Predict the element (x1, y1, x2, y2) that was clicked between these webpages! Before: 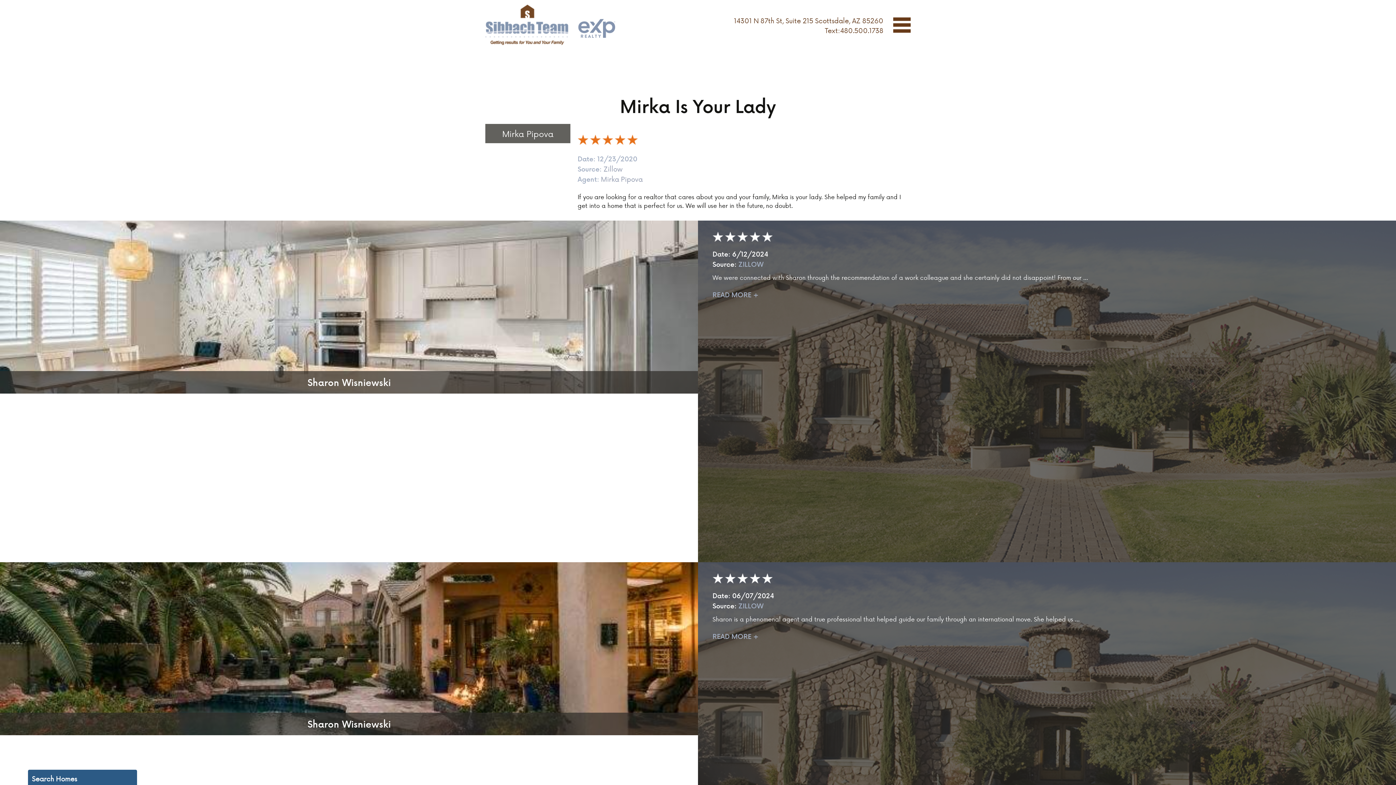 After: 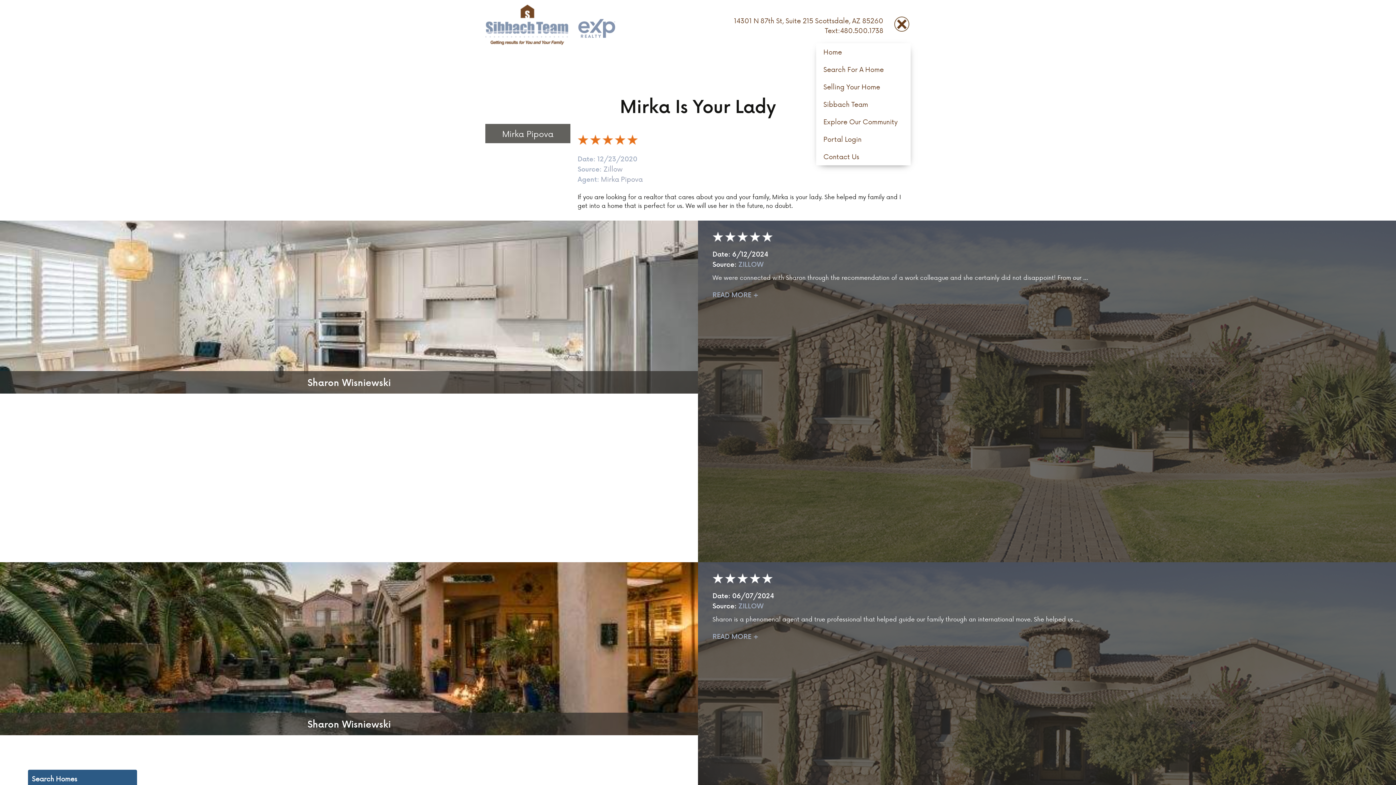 Action: bbox: (893, 16, 910, 34)